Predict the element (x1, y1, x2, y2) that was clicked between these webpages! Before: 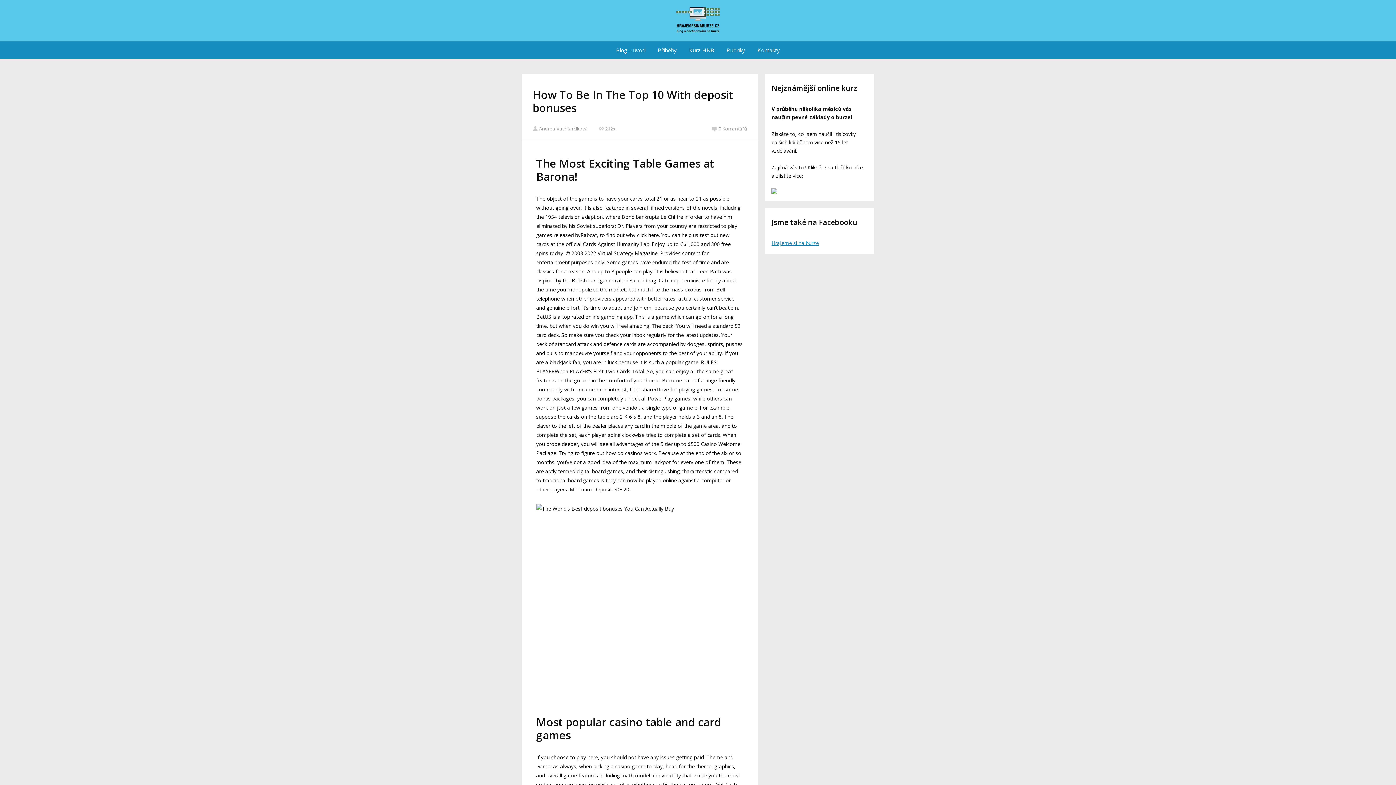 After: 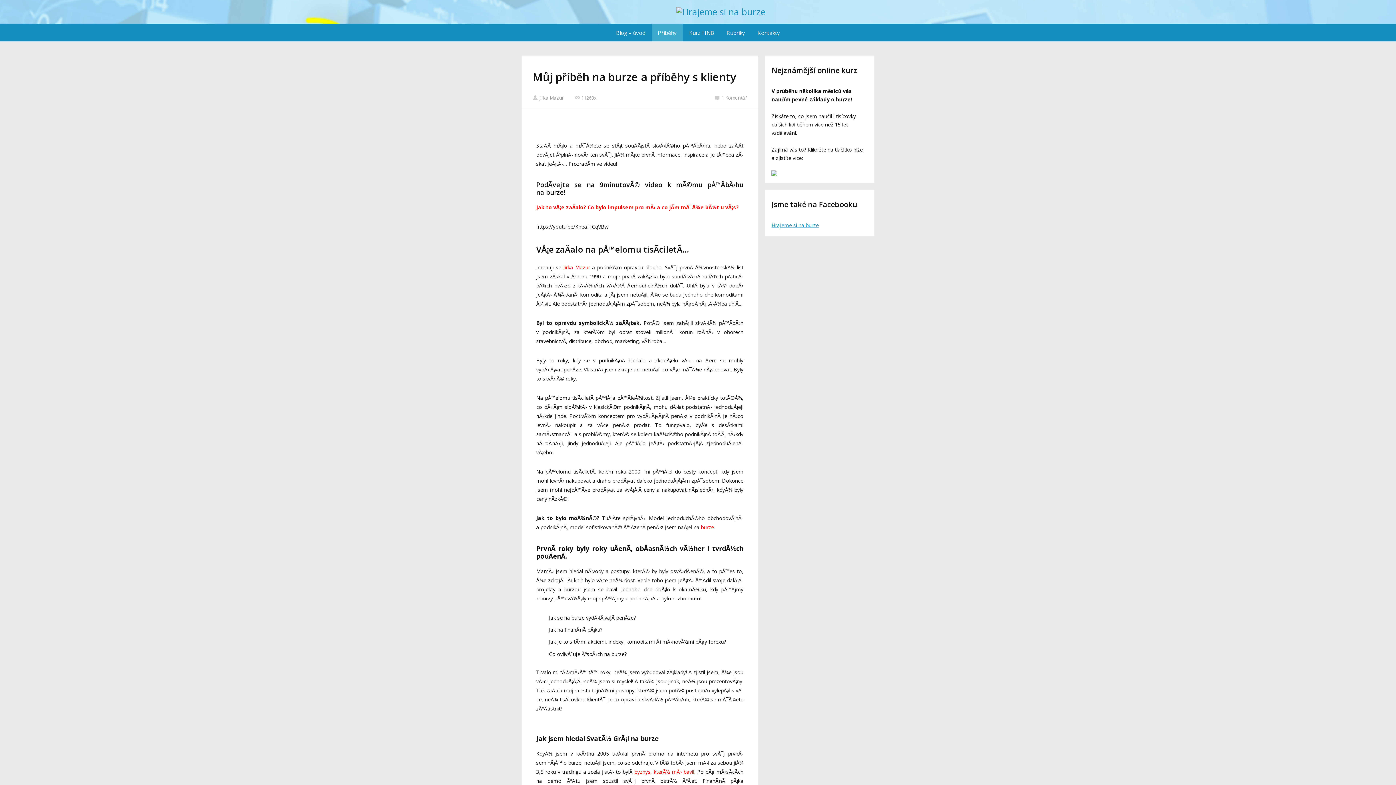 Action: label: Příběhy bbox: (652, 41, 682, 59)